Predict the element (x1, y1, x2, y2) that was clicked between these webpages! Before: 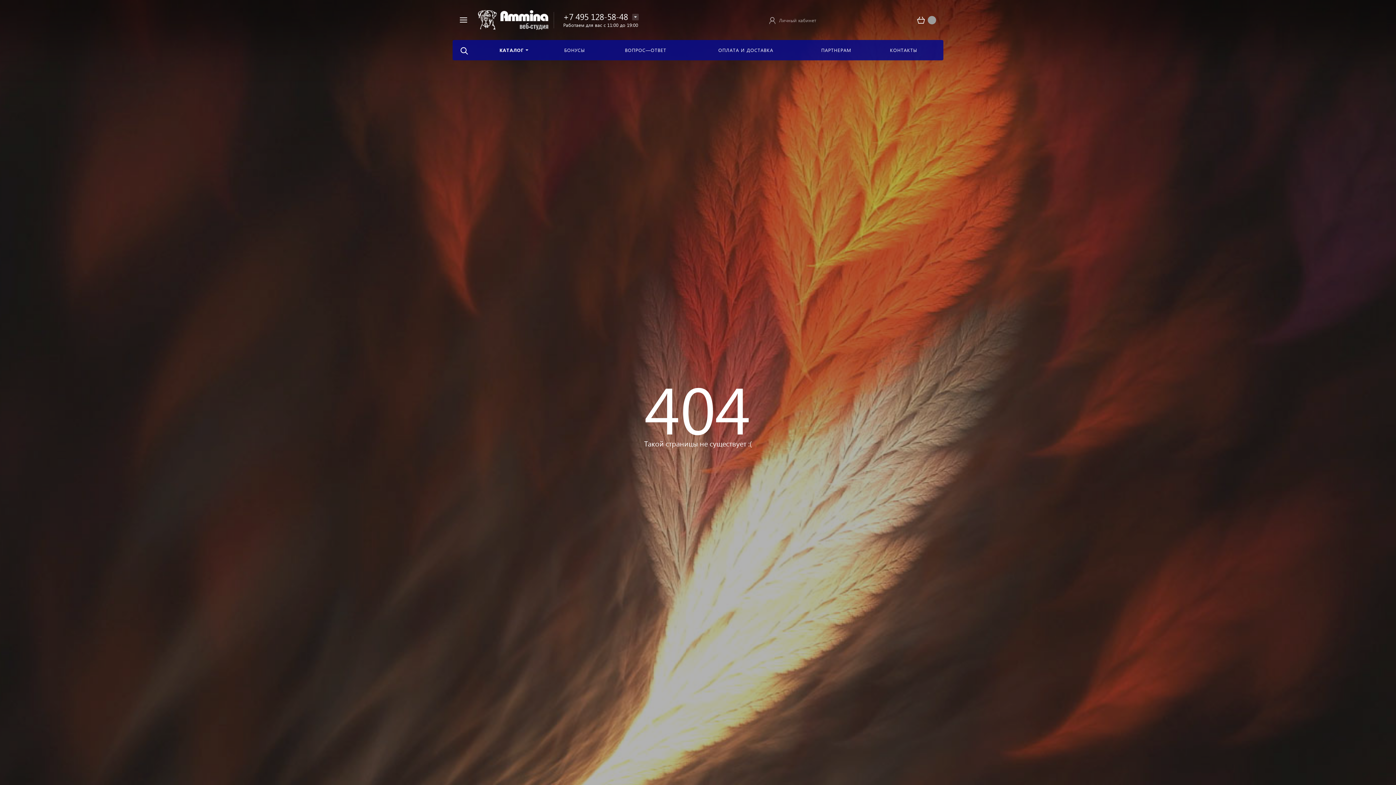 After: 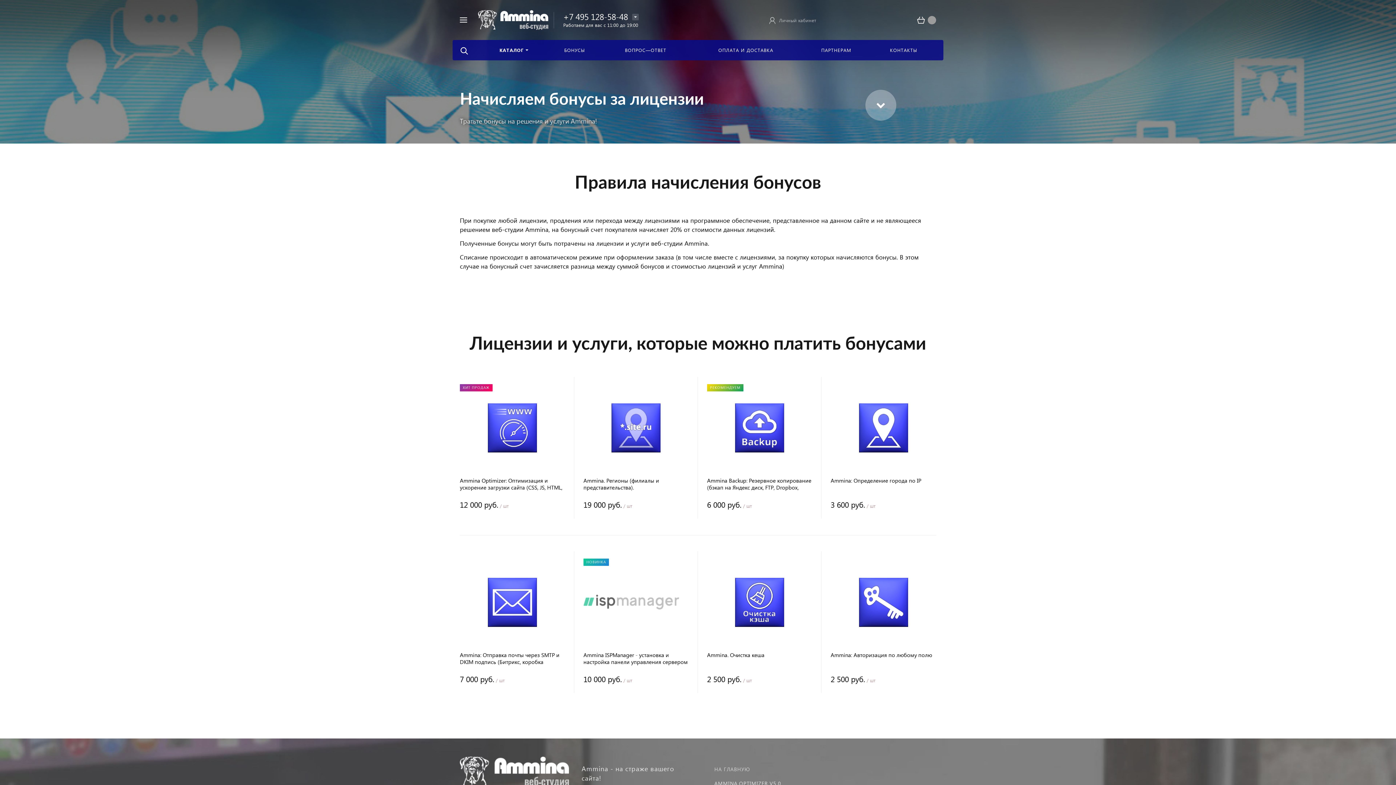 Action: label: БОНУСЫ bbox: (548, 40, 601, 60)